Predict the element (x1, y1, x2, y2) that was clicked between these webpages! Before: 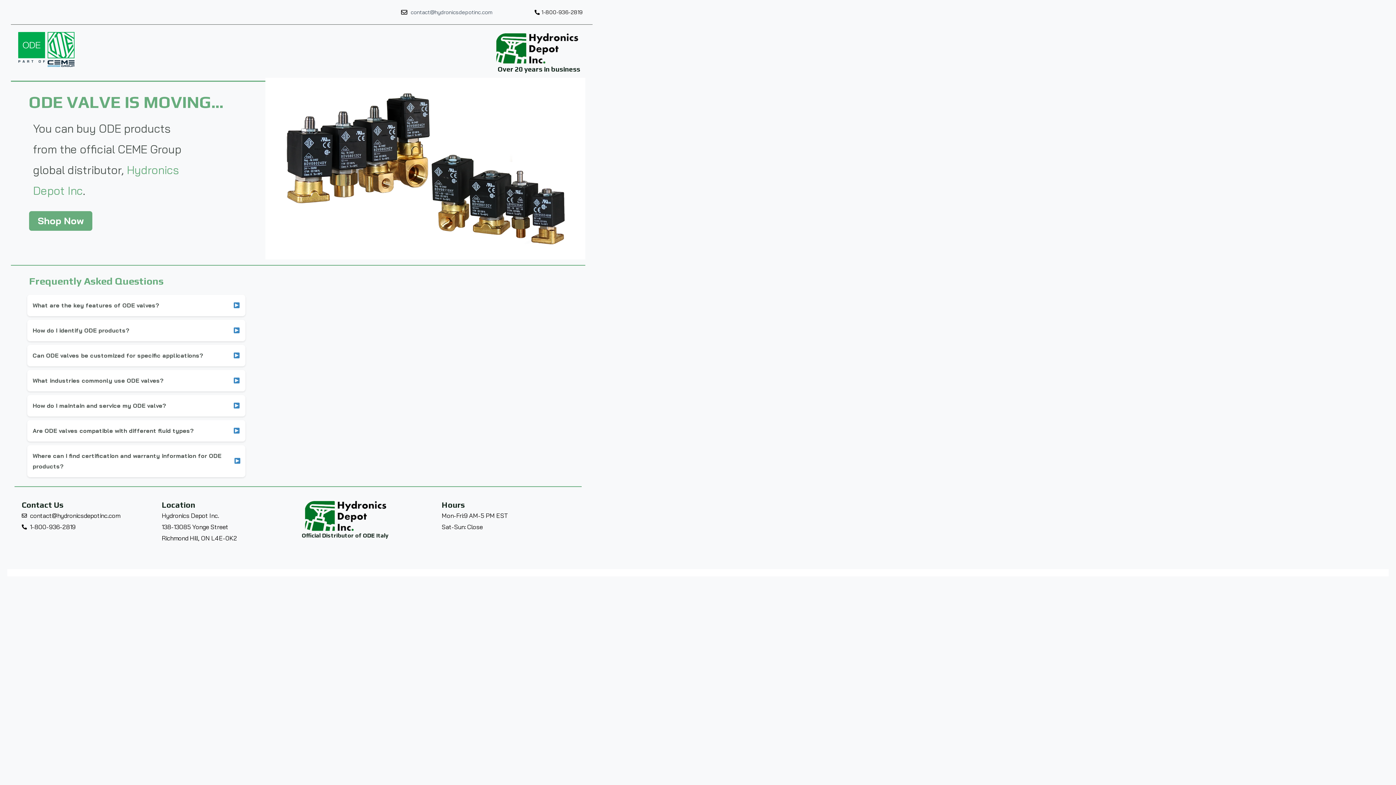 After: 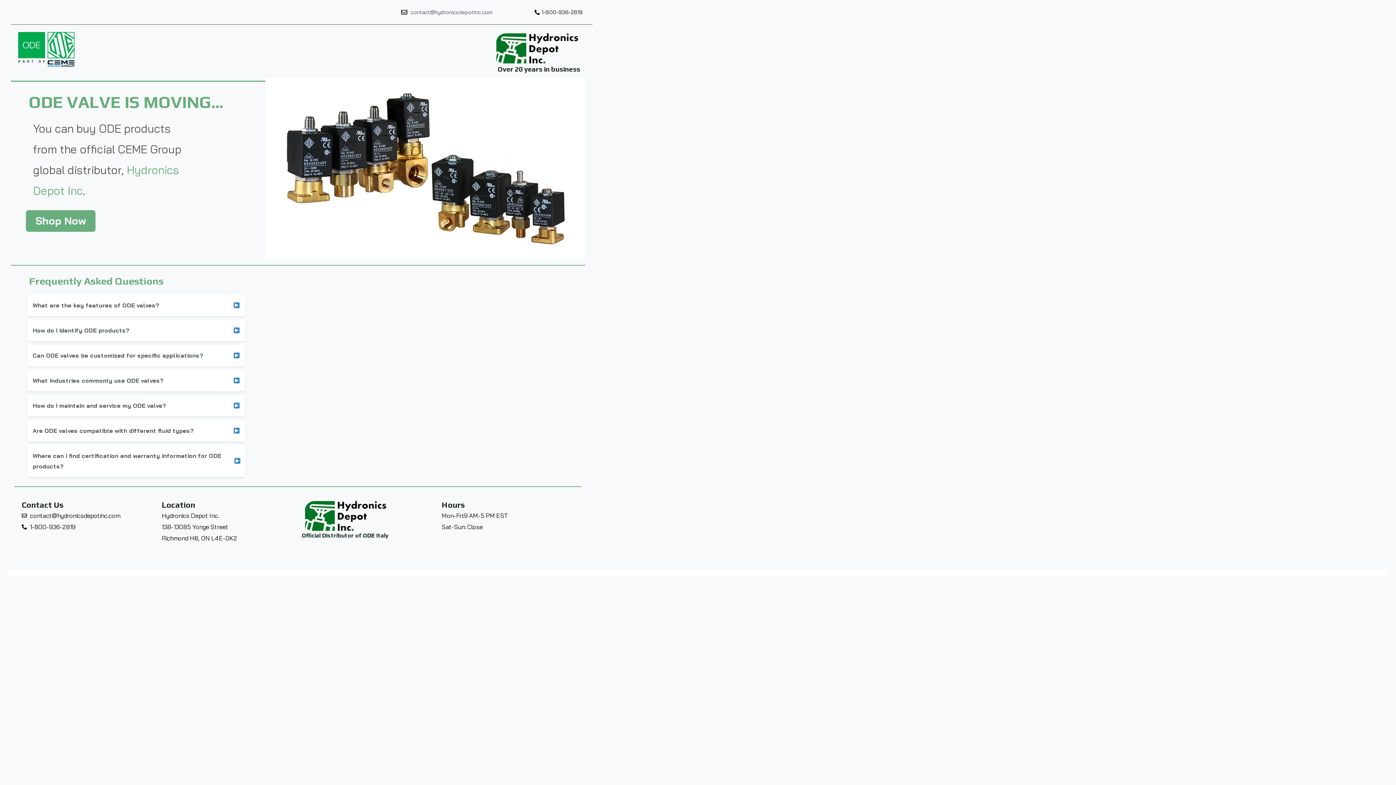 Action: label: Shop Now bbox: (29, 211, 92, 230)